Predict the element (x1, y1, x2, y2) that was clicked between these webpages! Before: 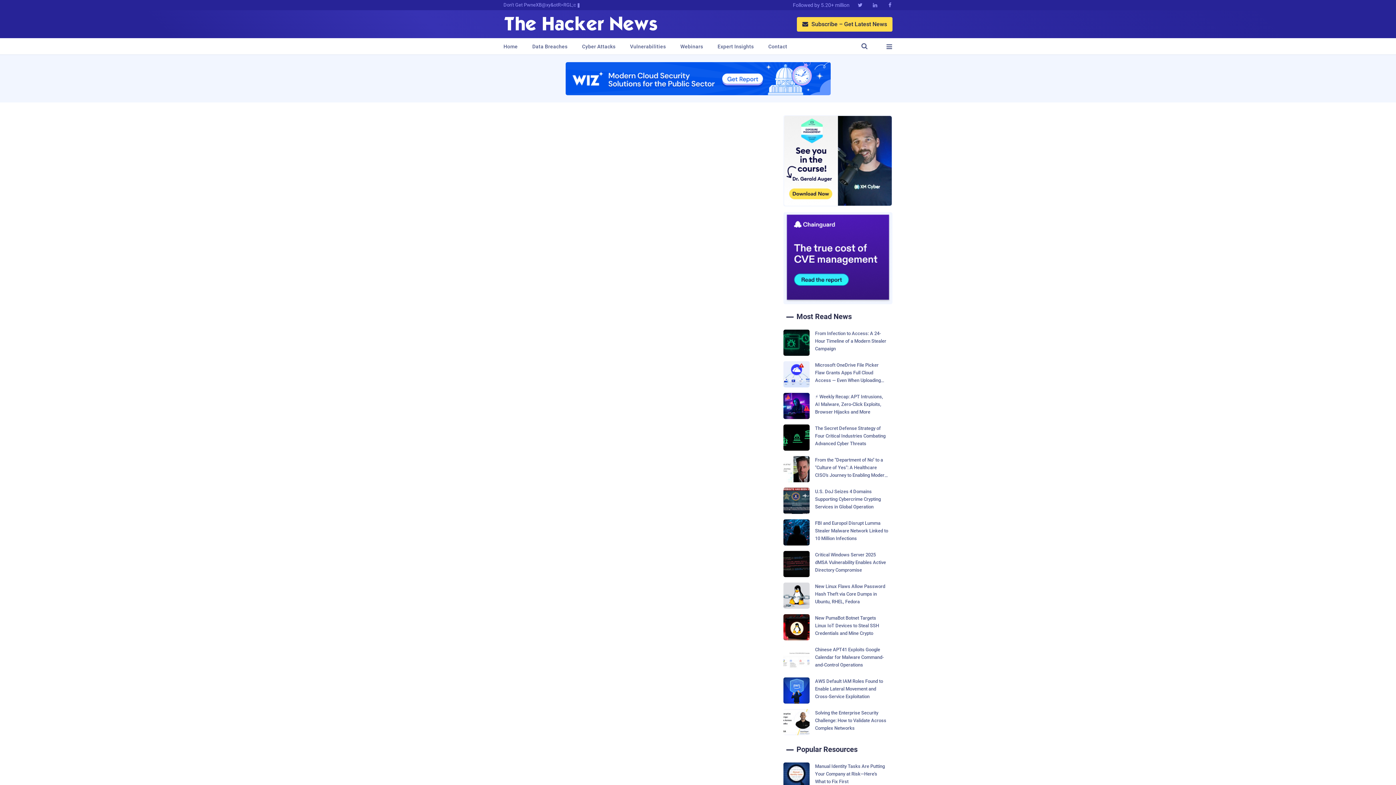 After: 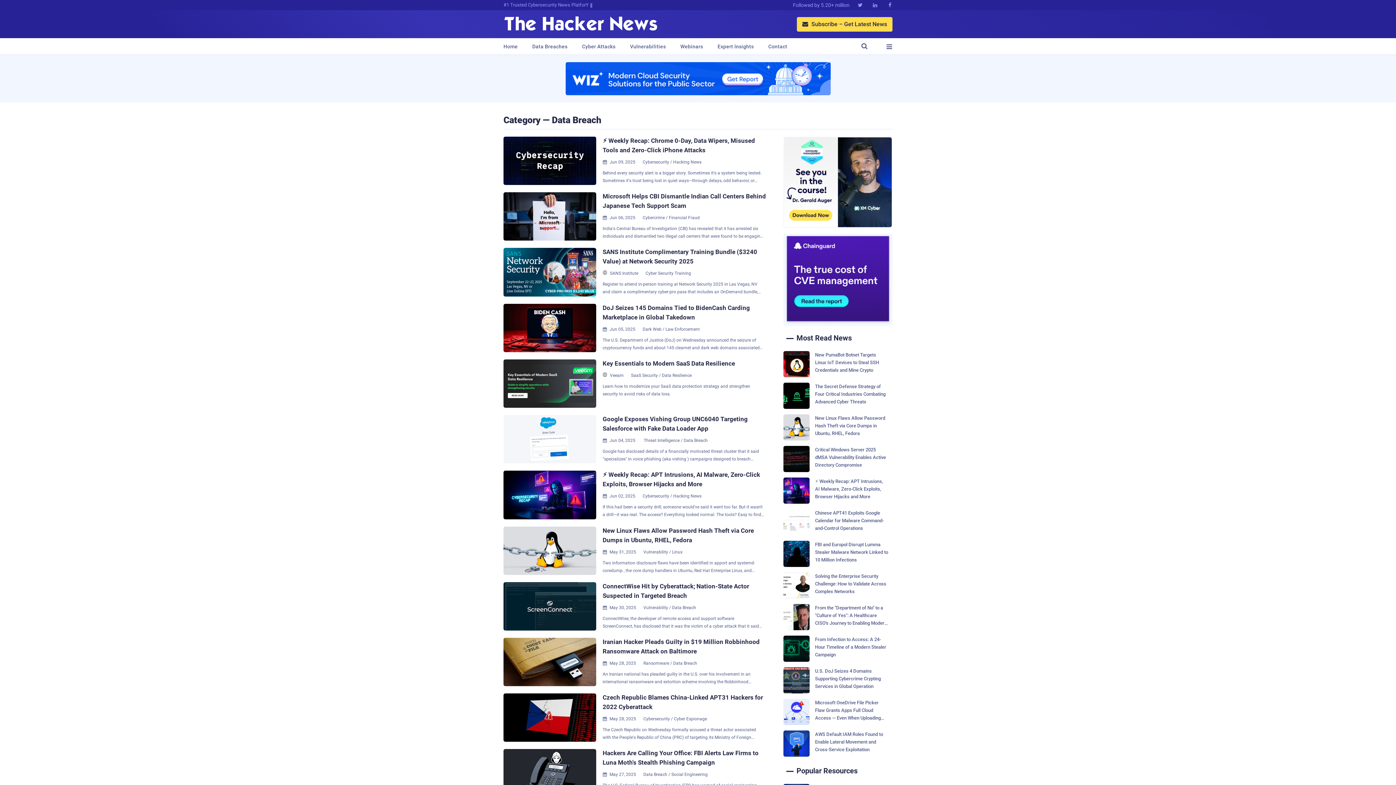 Action: label: Data Breaches bbox: (532, 38, 567, 54)